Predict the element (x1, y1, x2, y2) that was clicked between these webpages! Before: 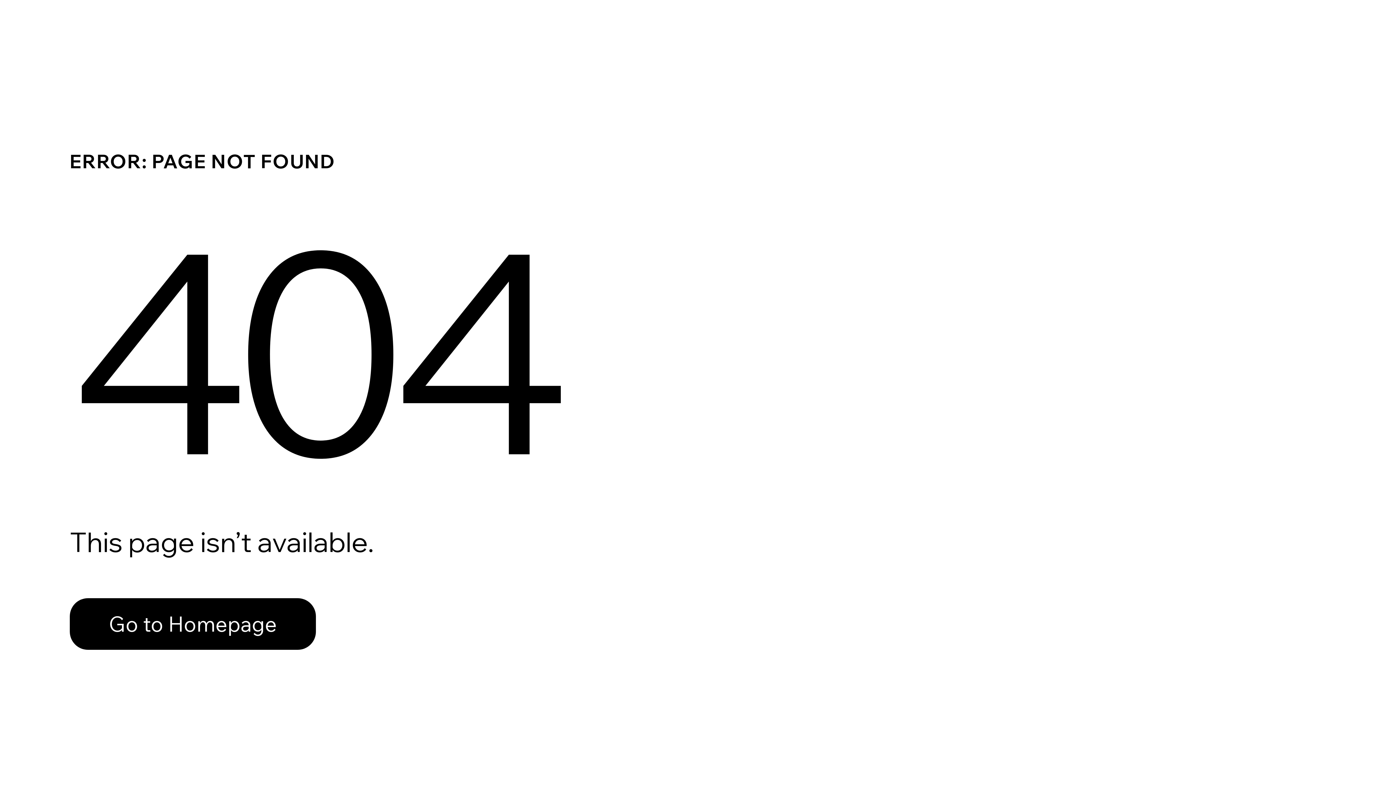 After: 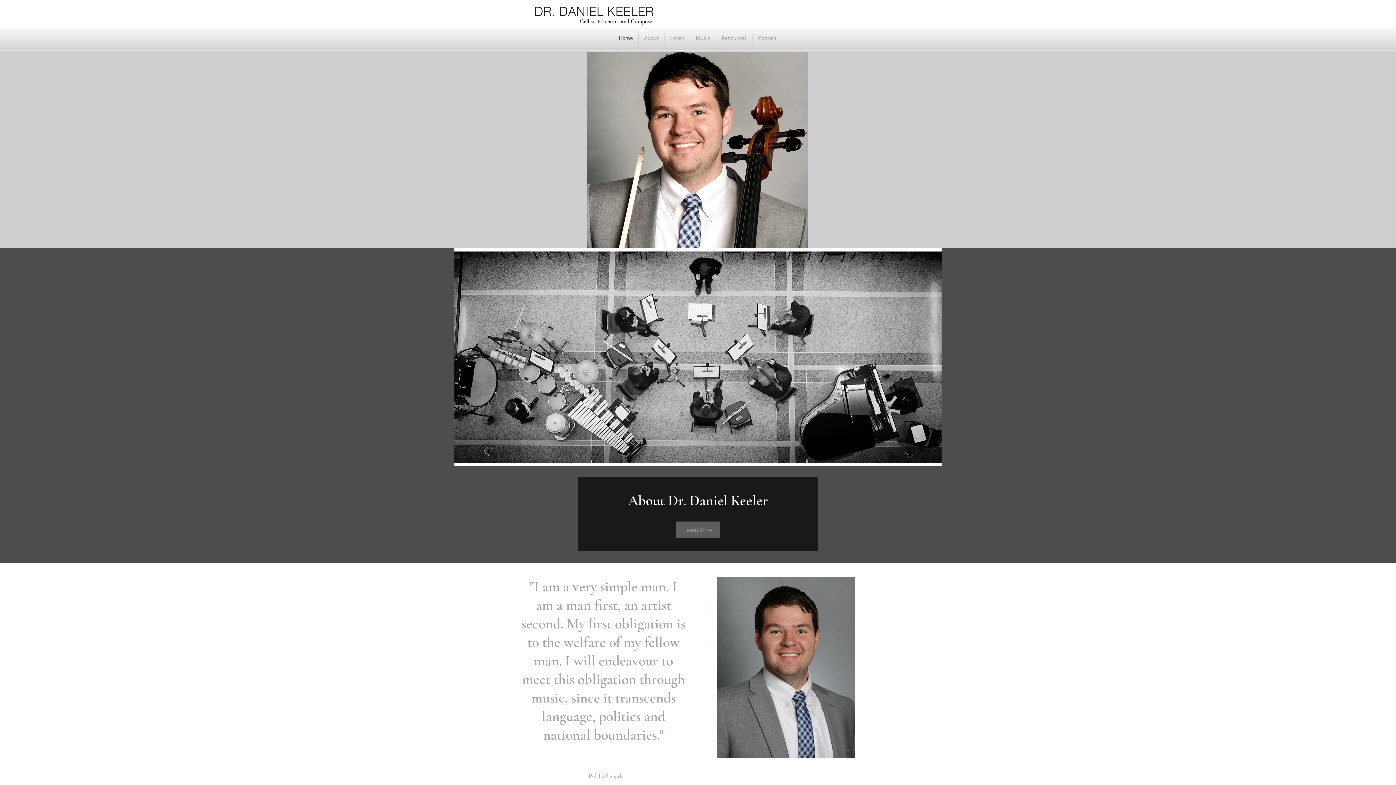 Action: bbox: (69, 598, 316, 650) label: Go to Homepage